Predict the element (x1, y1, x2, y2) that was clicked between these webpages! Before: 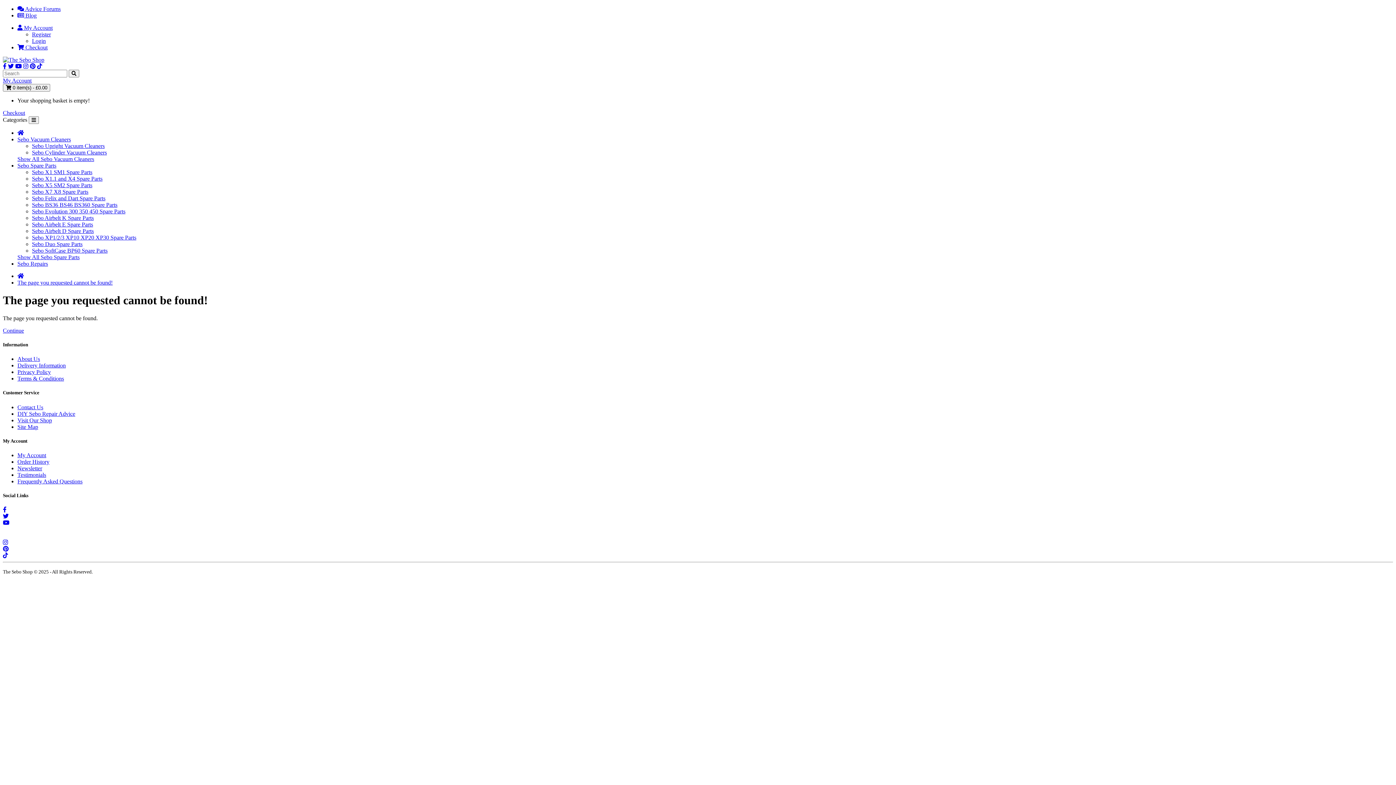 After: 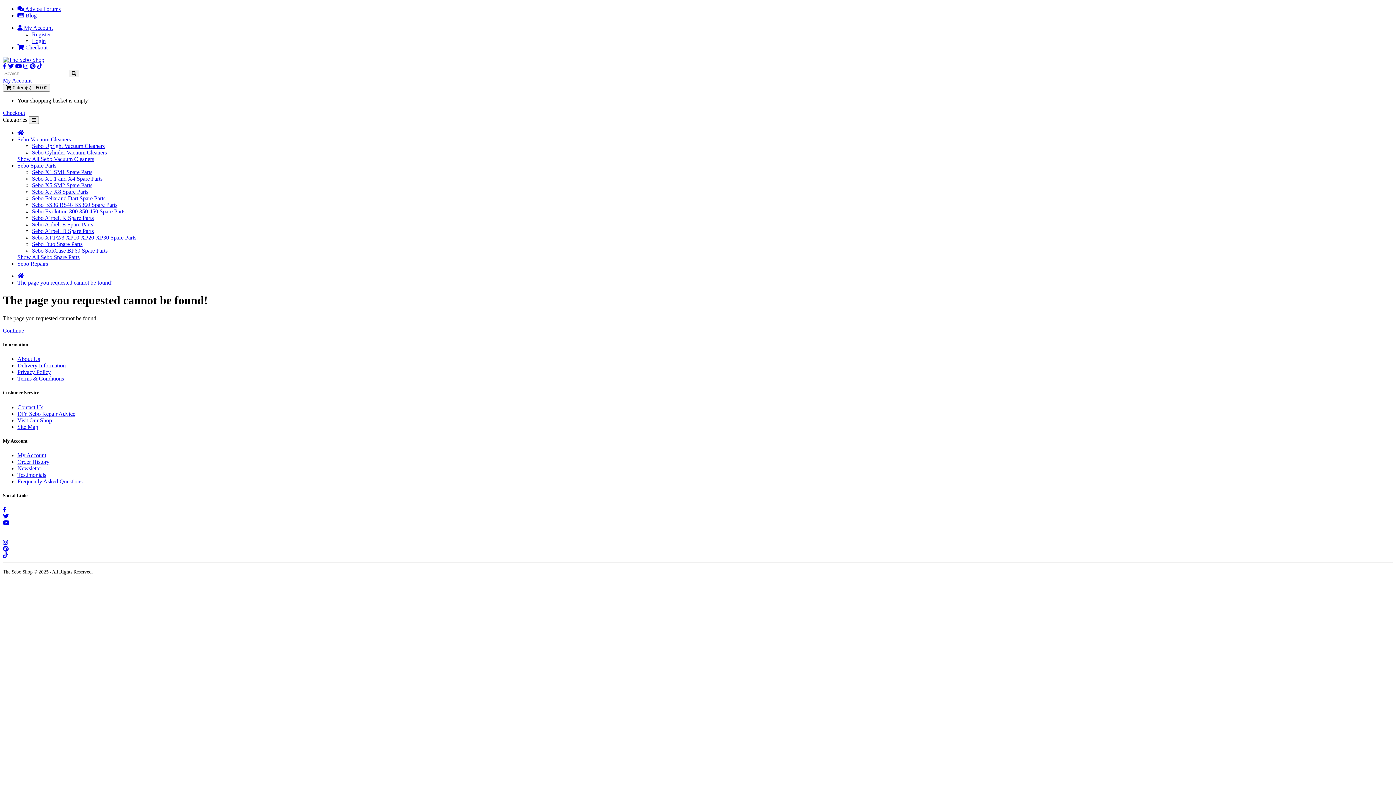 Action: bbox: (17, 478, 82, 484) label: Frequently Asked Questions